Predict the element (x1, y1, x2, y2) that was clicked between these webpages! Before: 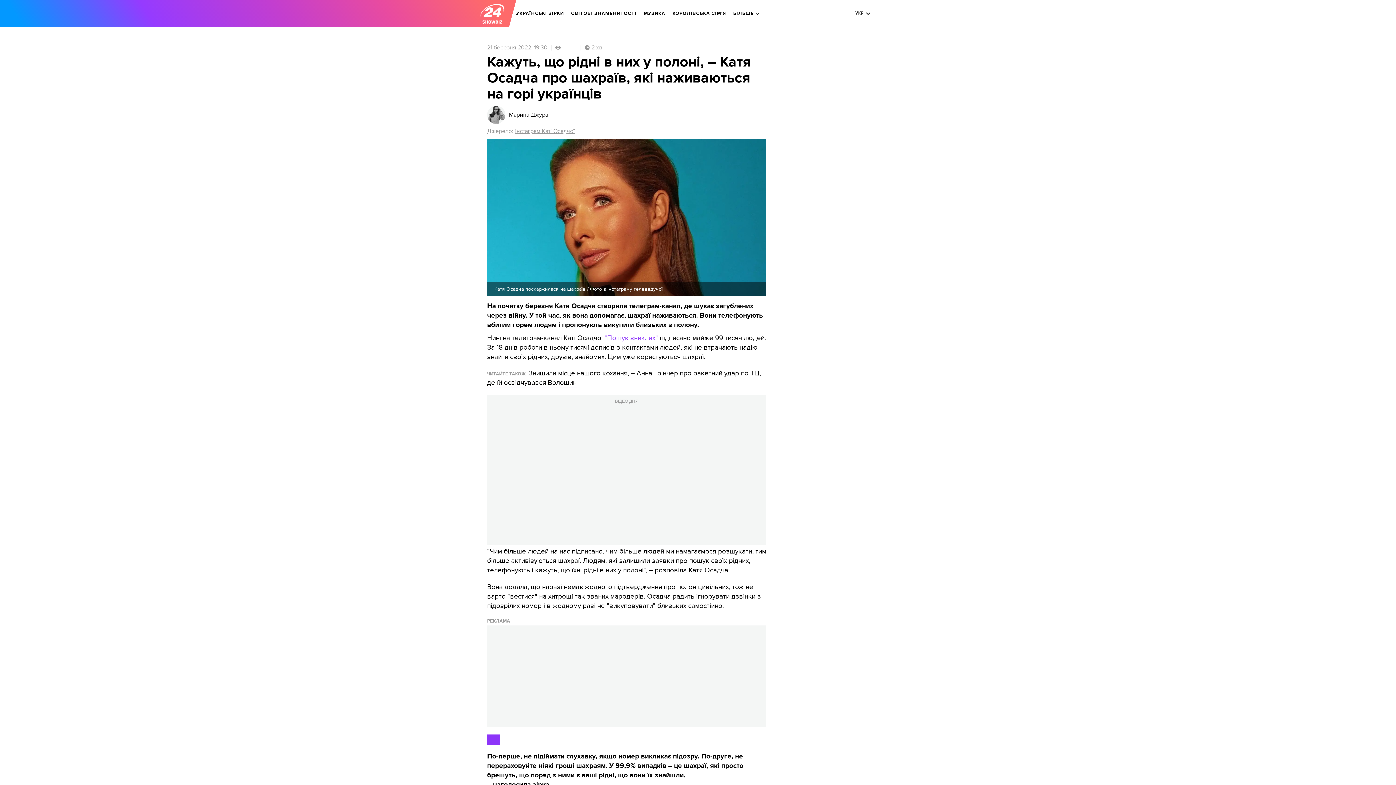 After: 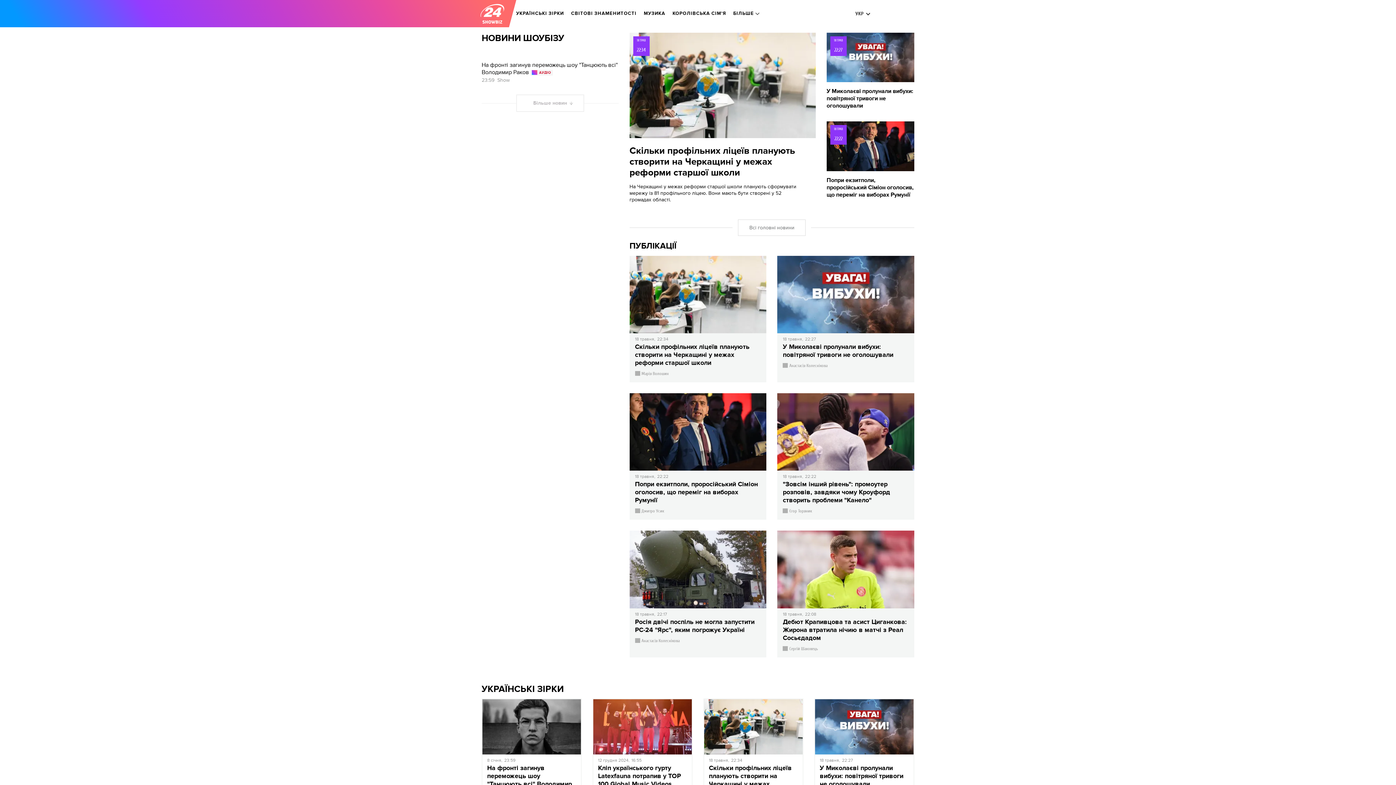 Action: bbox: (480, 3, 504, 23) label: logo